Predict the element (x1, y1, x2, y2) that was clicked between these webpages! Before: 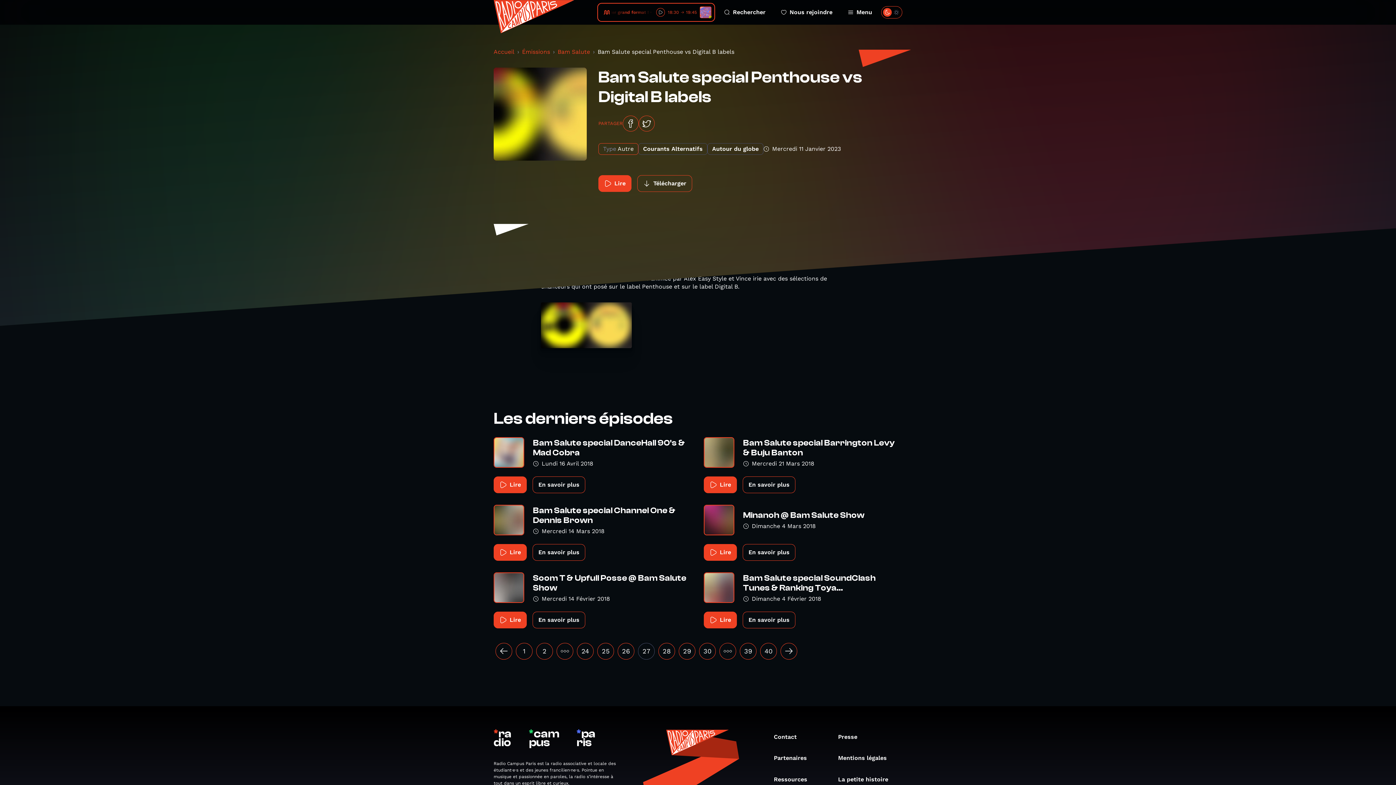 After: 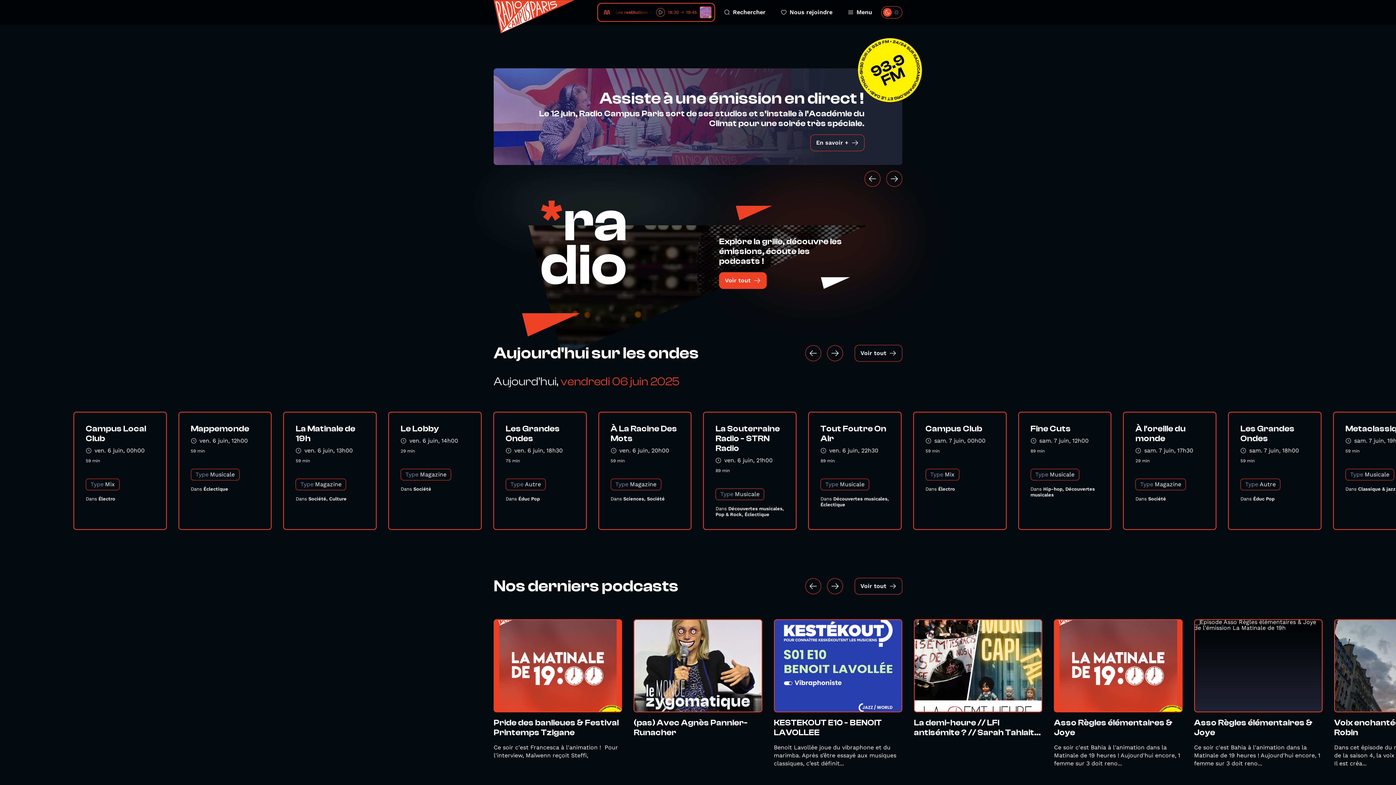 Action: bbox: (493, 48, 514, 55) label: Accueil